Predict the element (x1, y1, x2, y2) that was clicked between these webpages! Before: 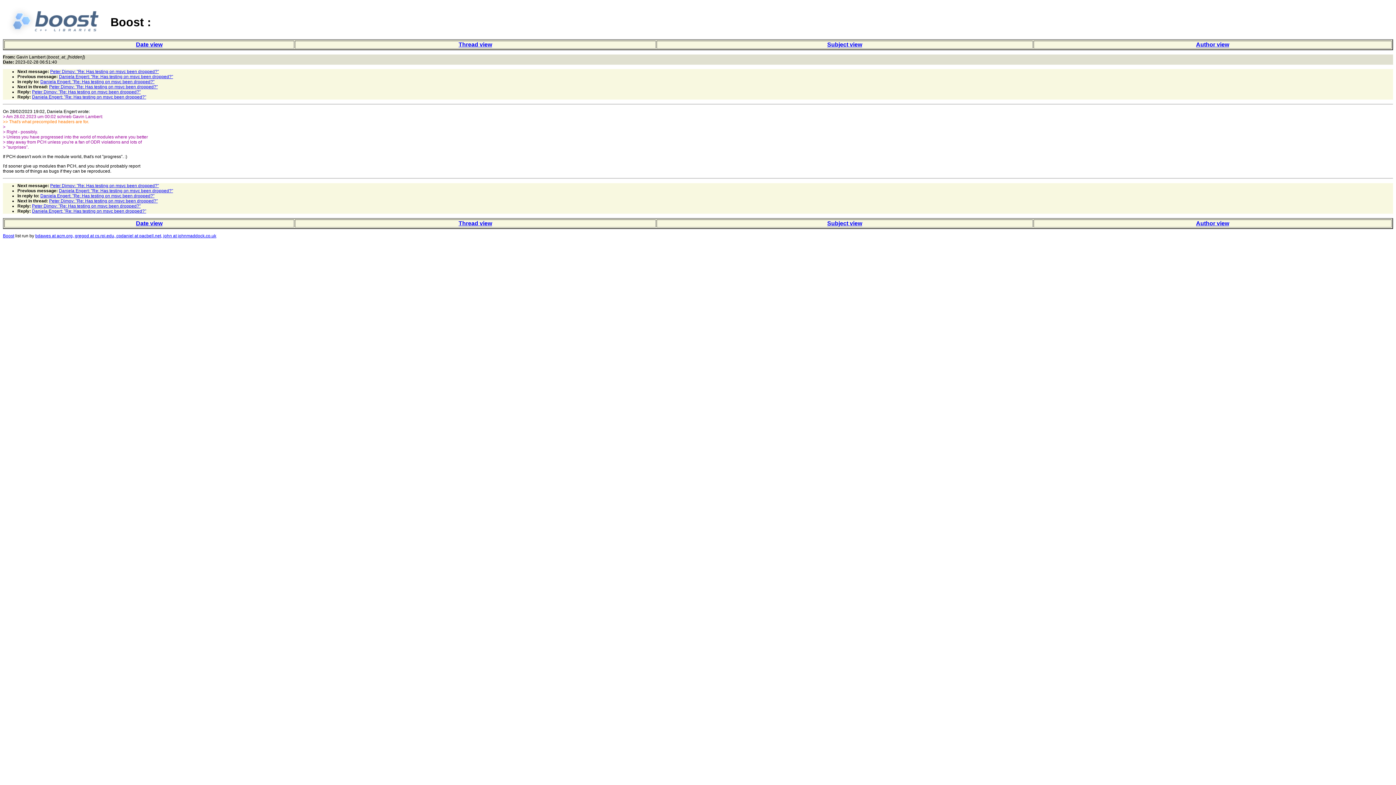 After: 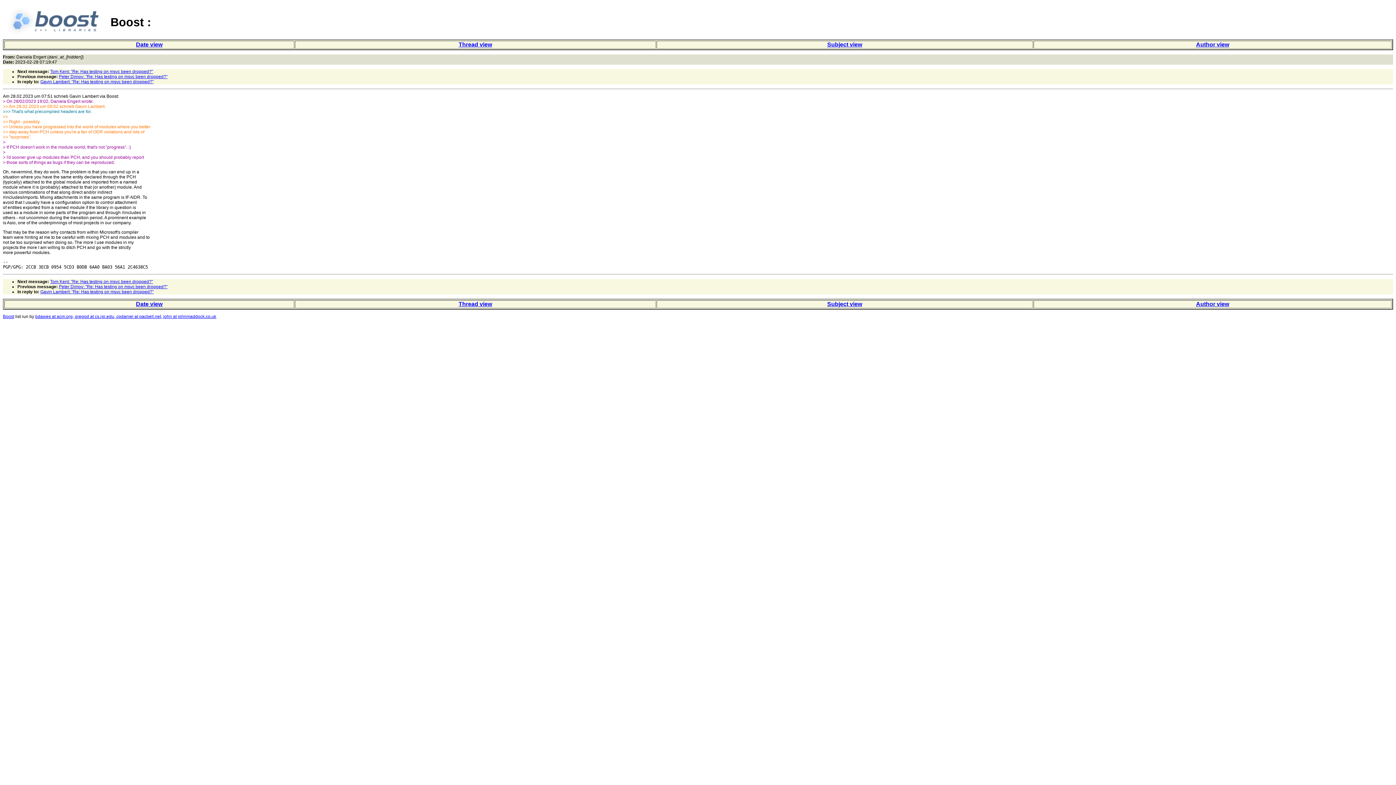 Action: label: Daniela Engert: "Re: Has testing on msvc been dropped?" bbox: (32, 208, 146, 213)